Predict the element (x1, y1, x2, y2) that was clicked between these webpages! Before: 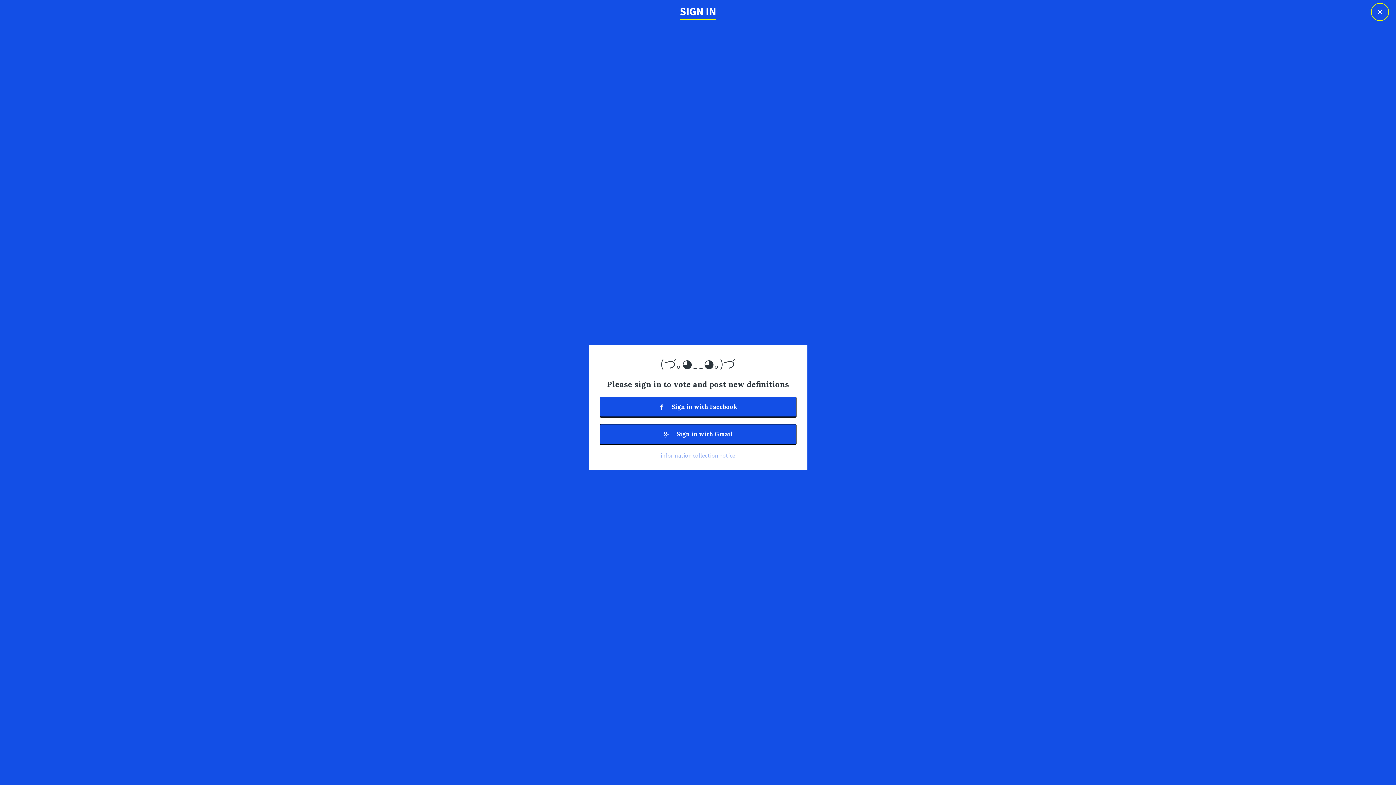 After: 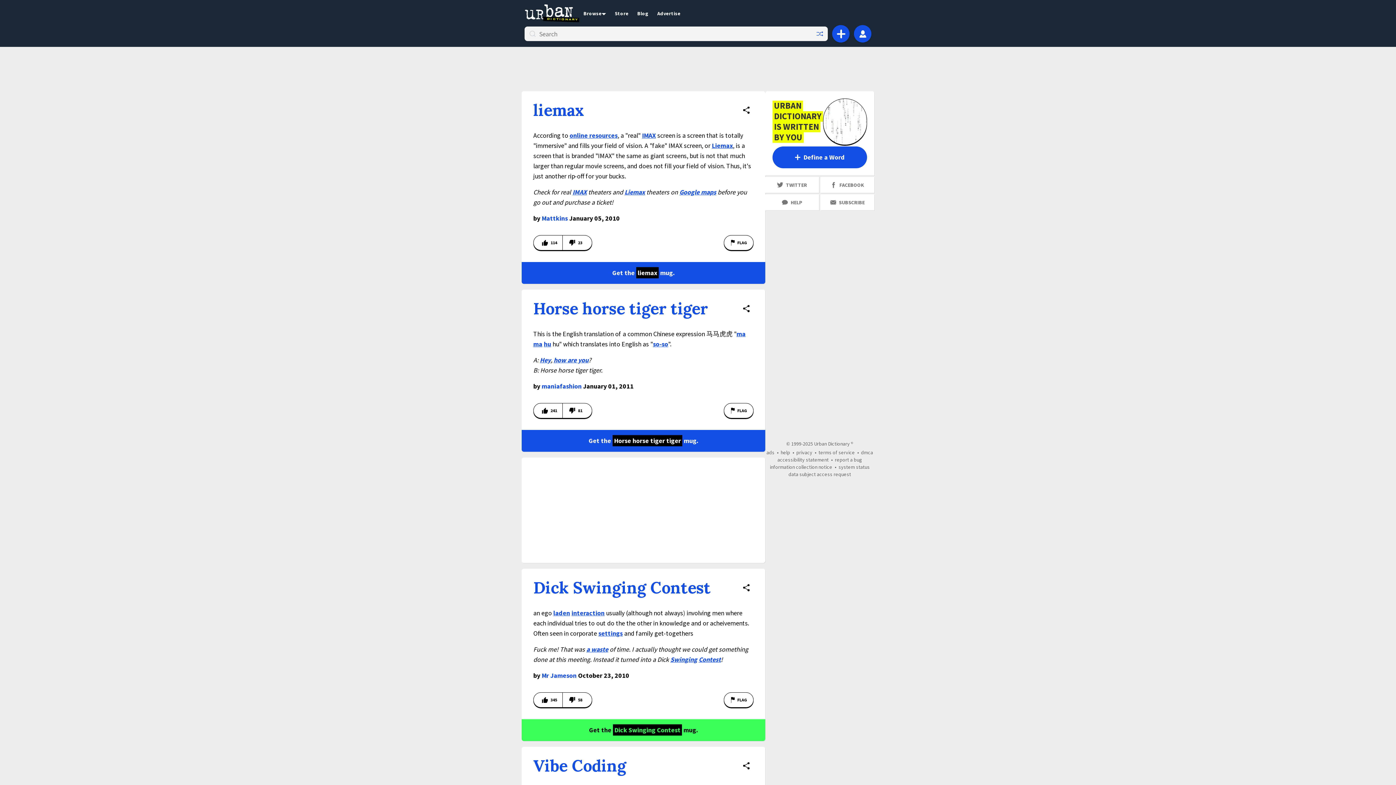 Action: label: × bbox: (1371, 2, 1389, 21)